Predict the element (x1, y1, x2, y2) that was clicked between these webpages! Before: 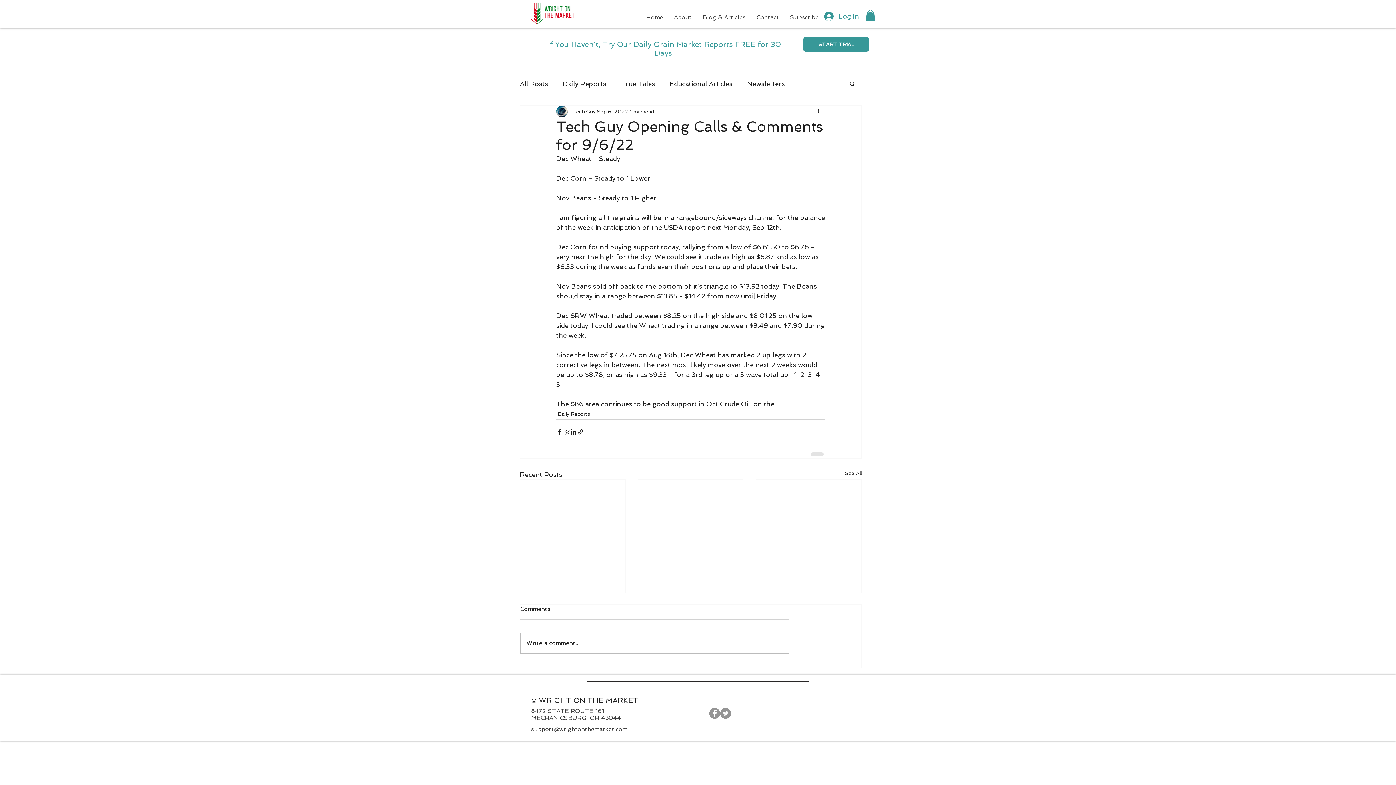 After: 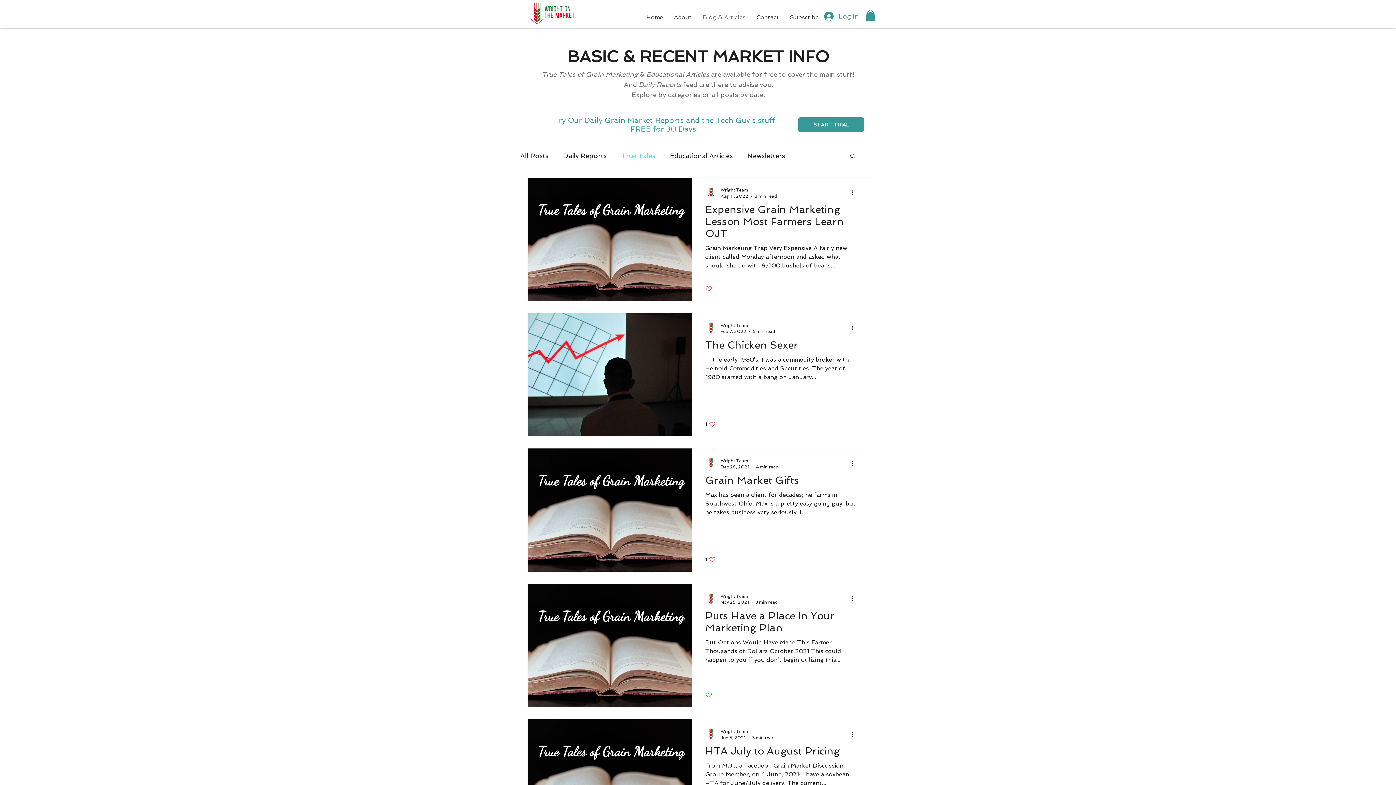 Action: bbox: (621, 79, 655, 88) label: True Tales